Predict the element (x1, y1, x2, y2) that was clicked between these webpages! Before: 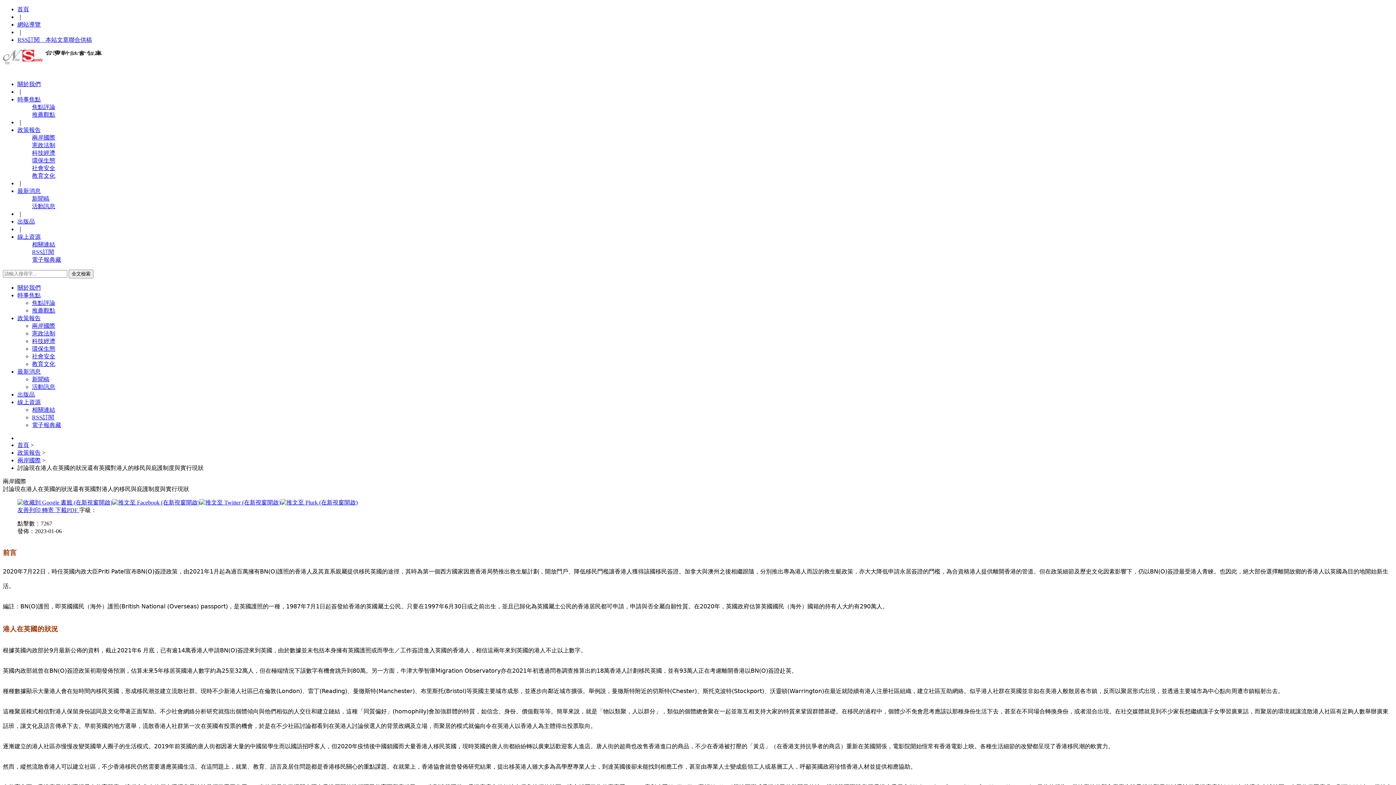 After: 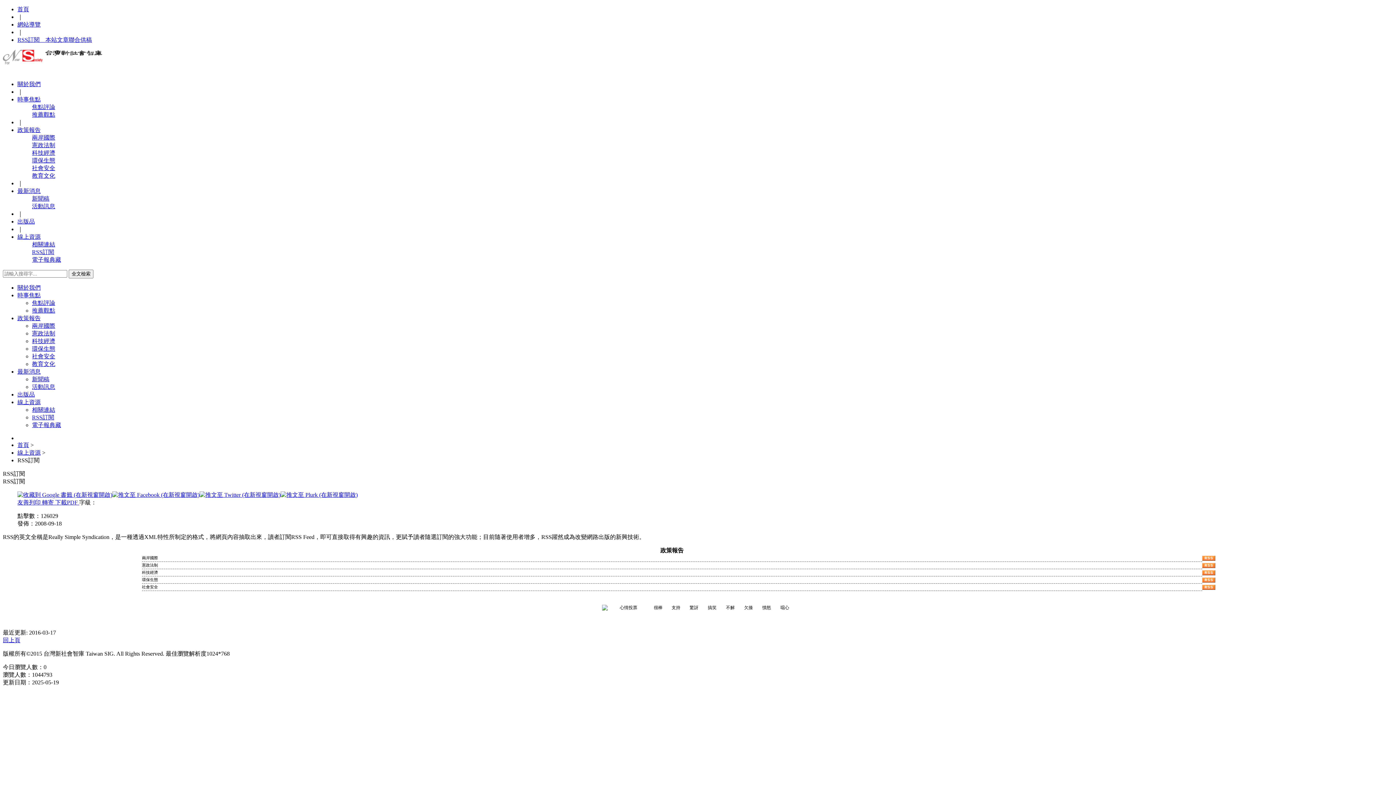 Action: label: RSS訂閱　本站文章聯合供稿 bbox: (17, 36, 92, 42)